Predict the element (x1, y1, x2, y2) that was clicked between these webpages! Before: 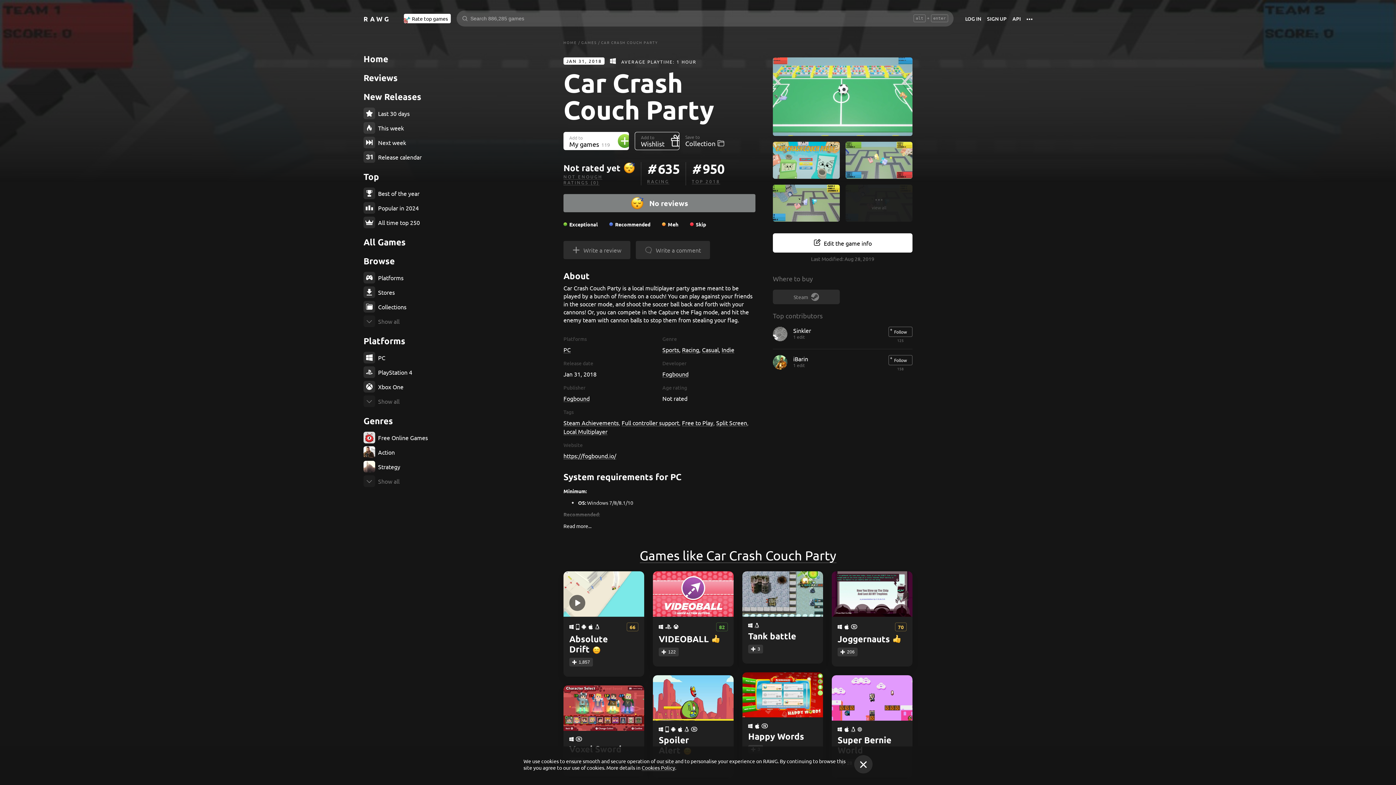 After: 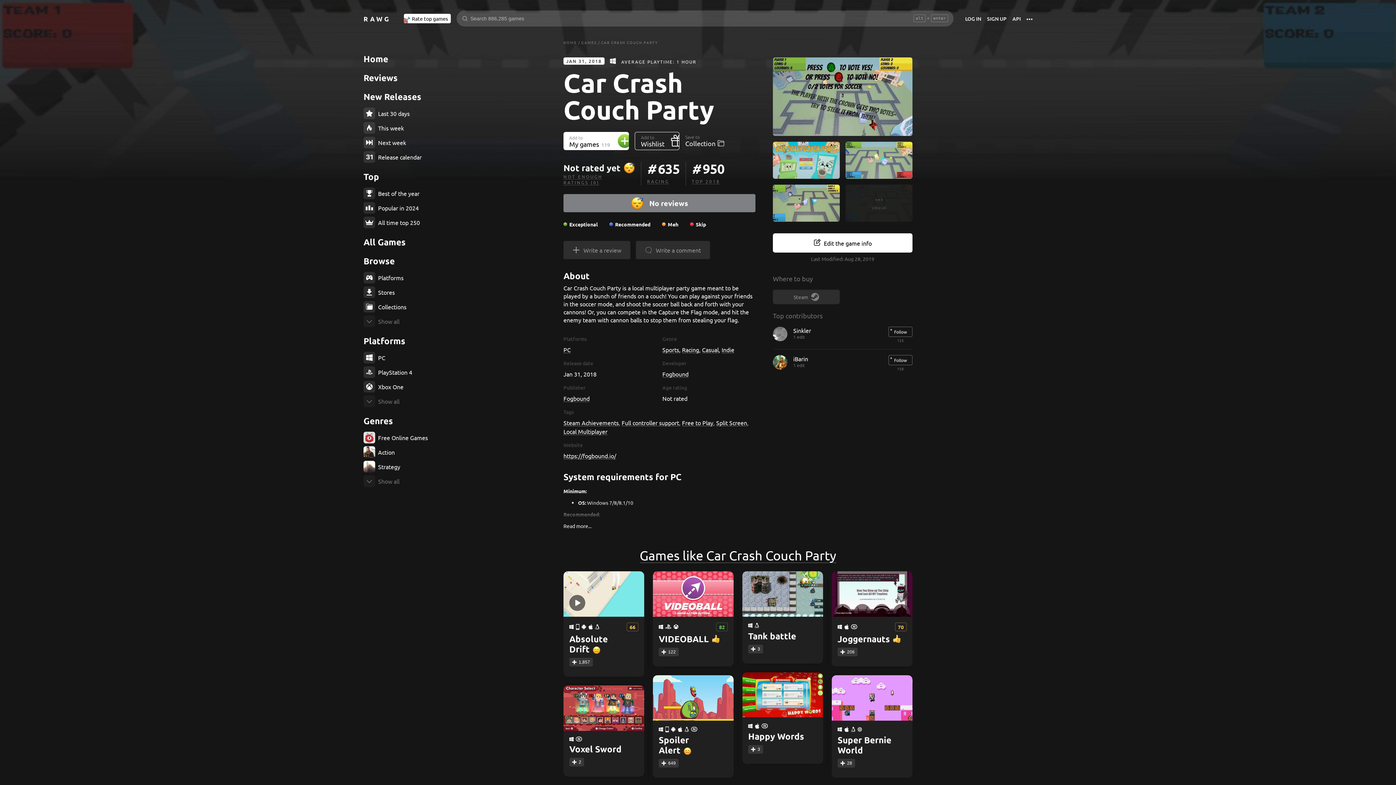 Action: label: Cookies Policy bbox: (641, 764, 675, 771)